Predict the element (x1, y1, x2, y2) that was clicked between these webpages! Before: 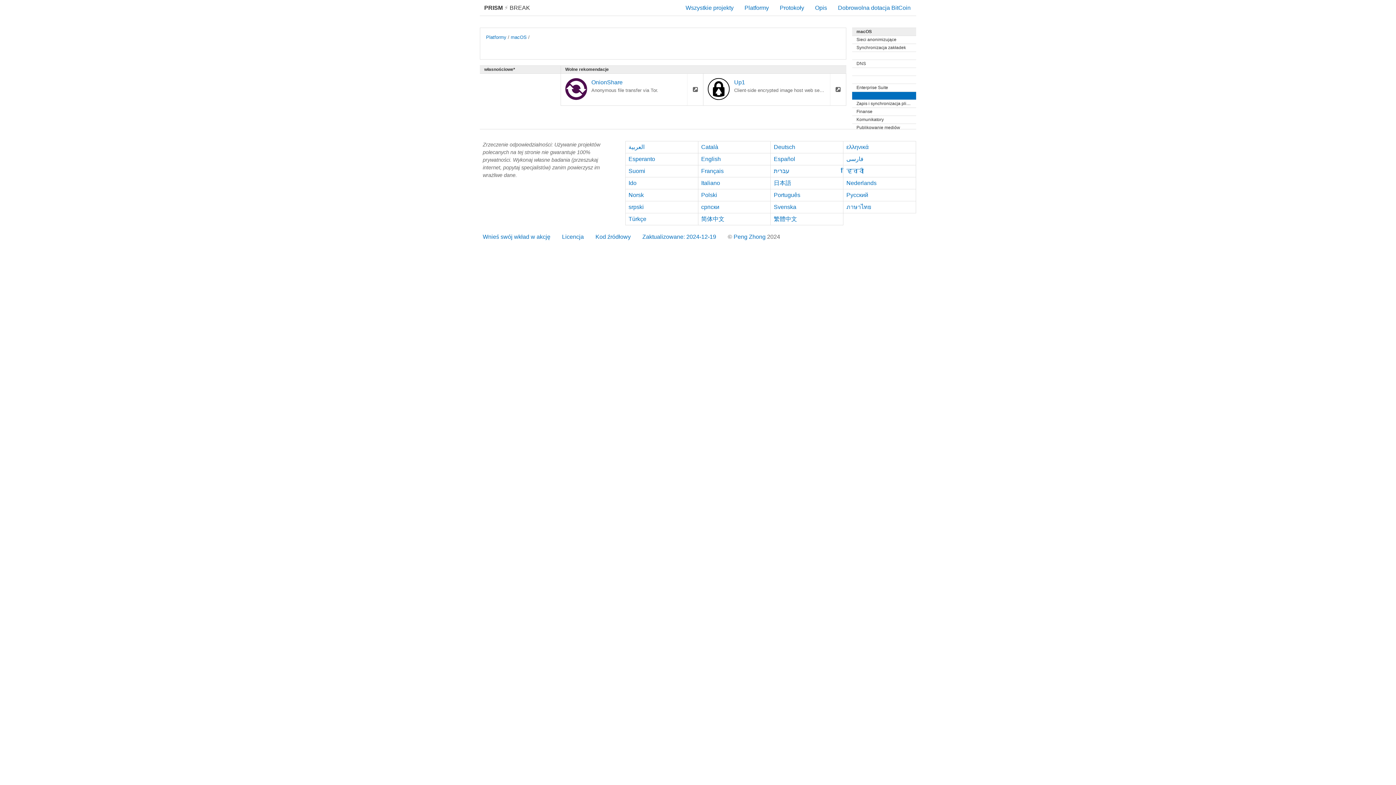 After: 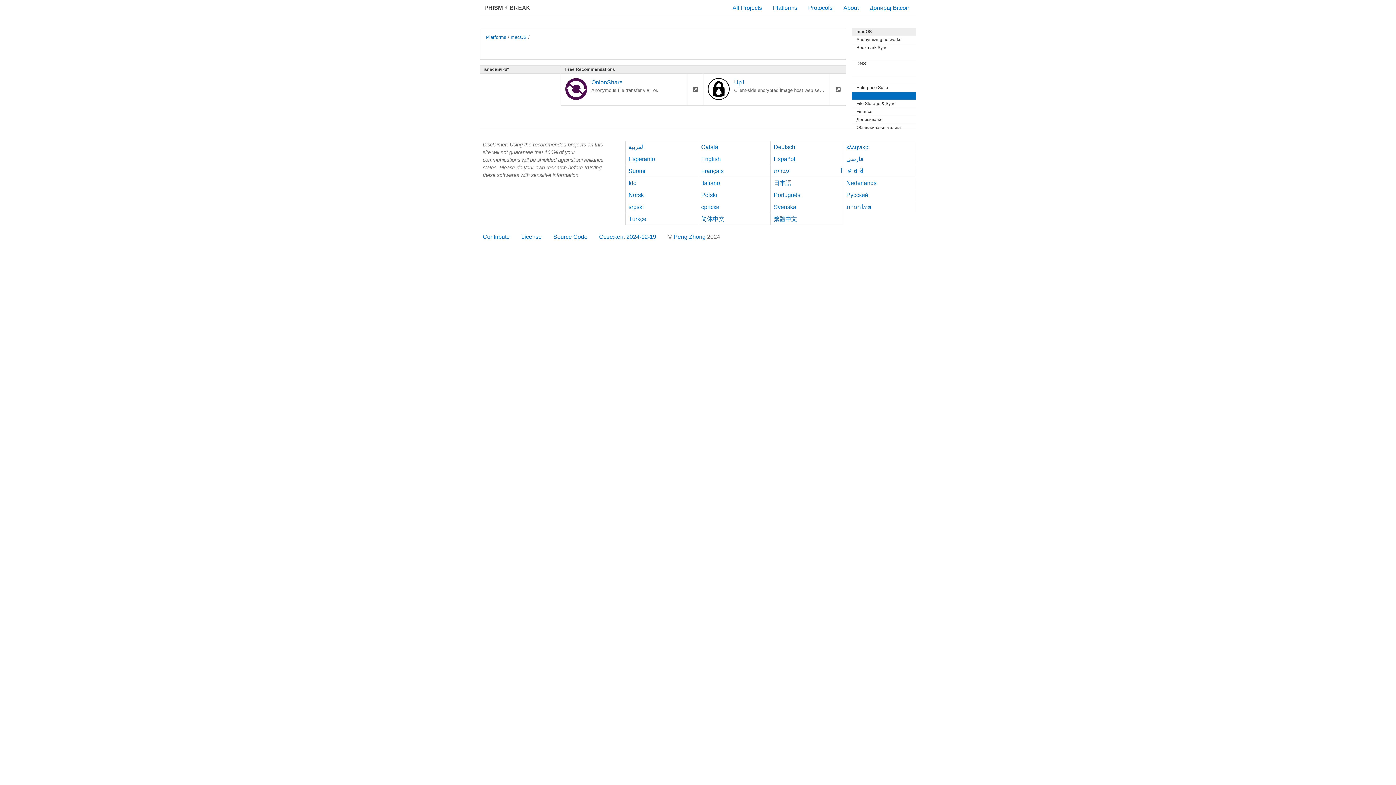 Action: label: српски bbox: (698, 201, 770, 213)